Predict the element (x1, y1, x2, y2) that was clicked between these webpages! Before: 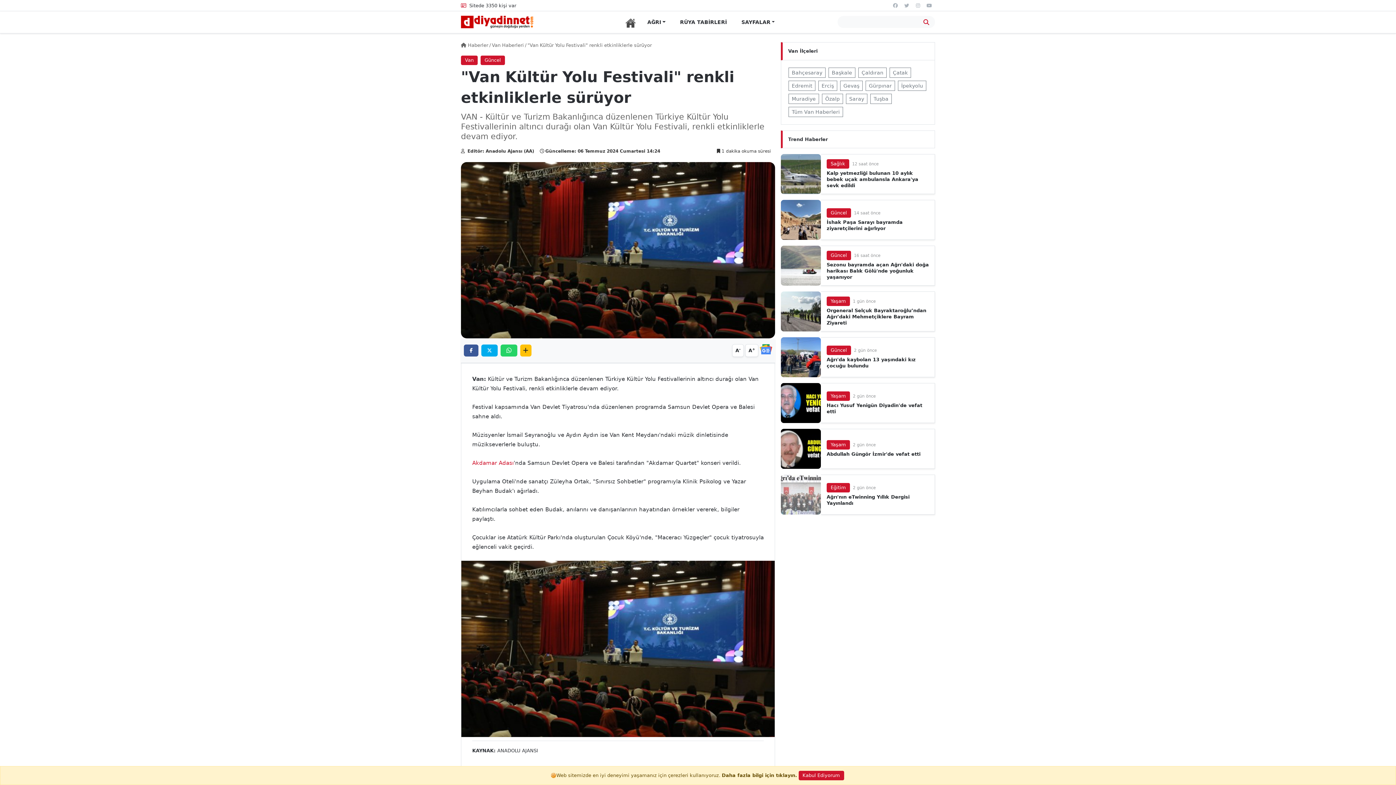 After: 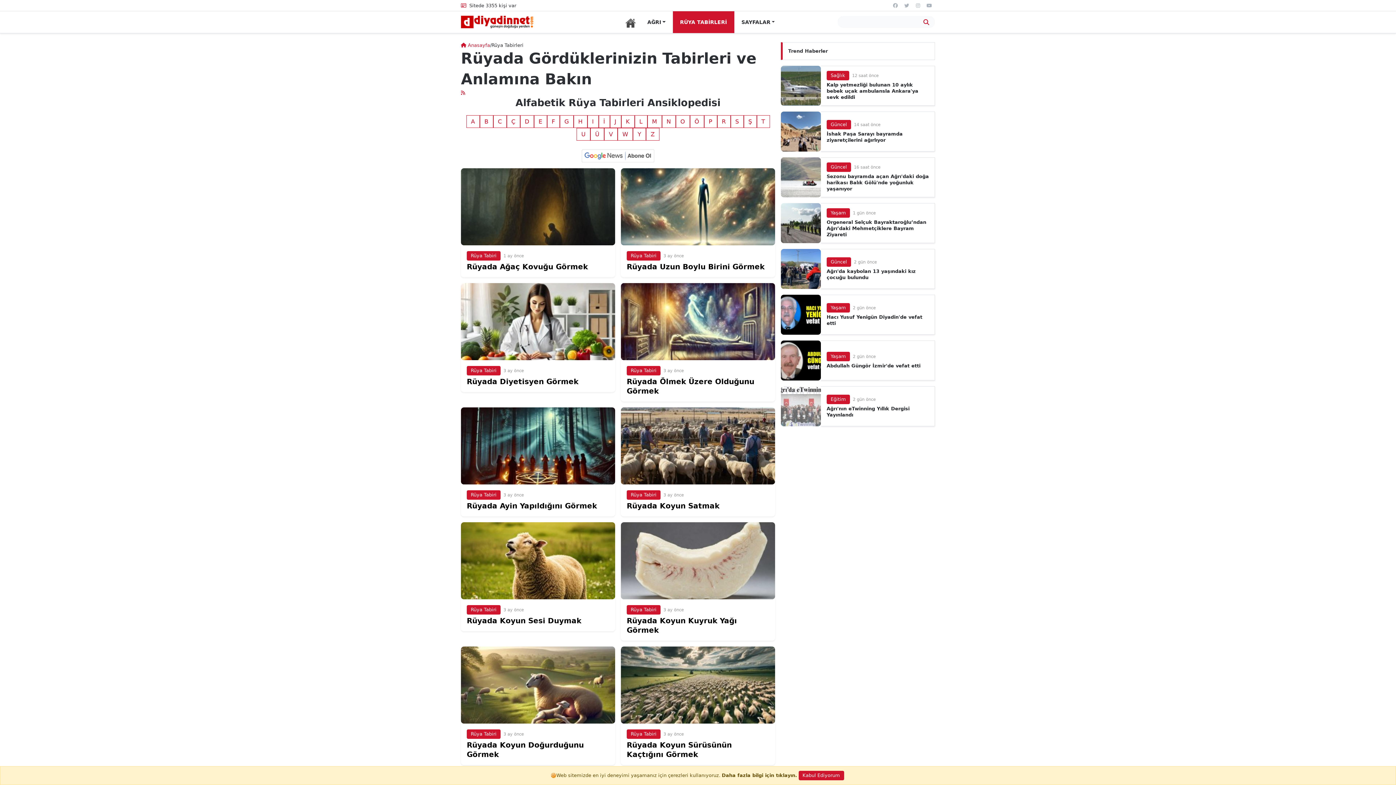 Action: bbox: (672, 11, 734, 32) label: RÜYA TABİRLERİ